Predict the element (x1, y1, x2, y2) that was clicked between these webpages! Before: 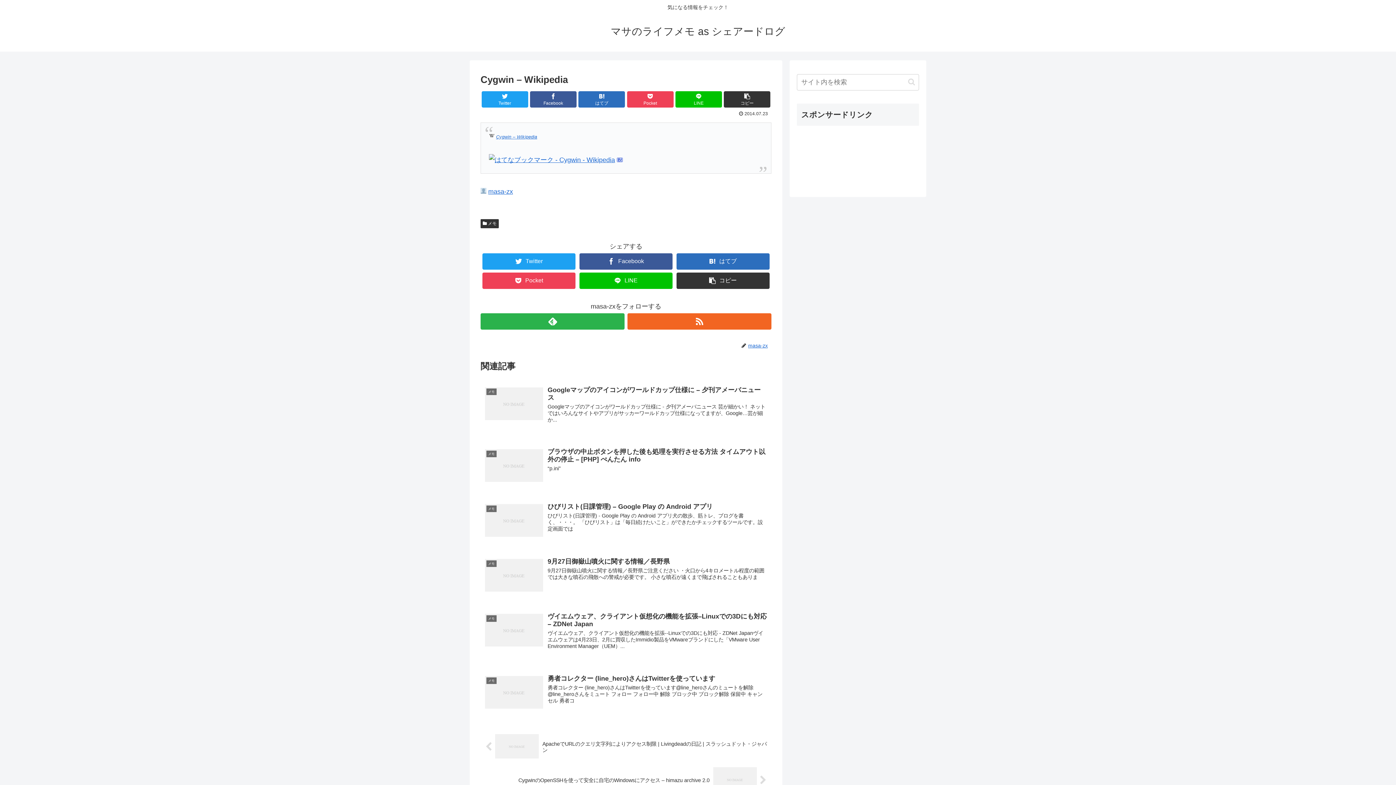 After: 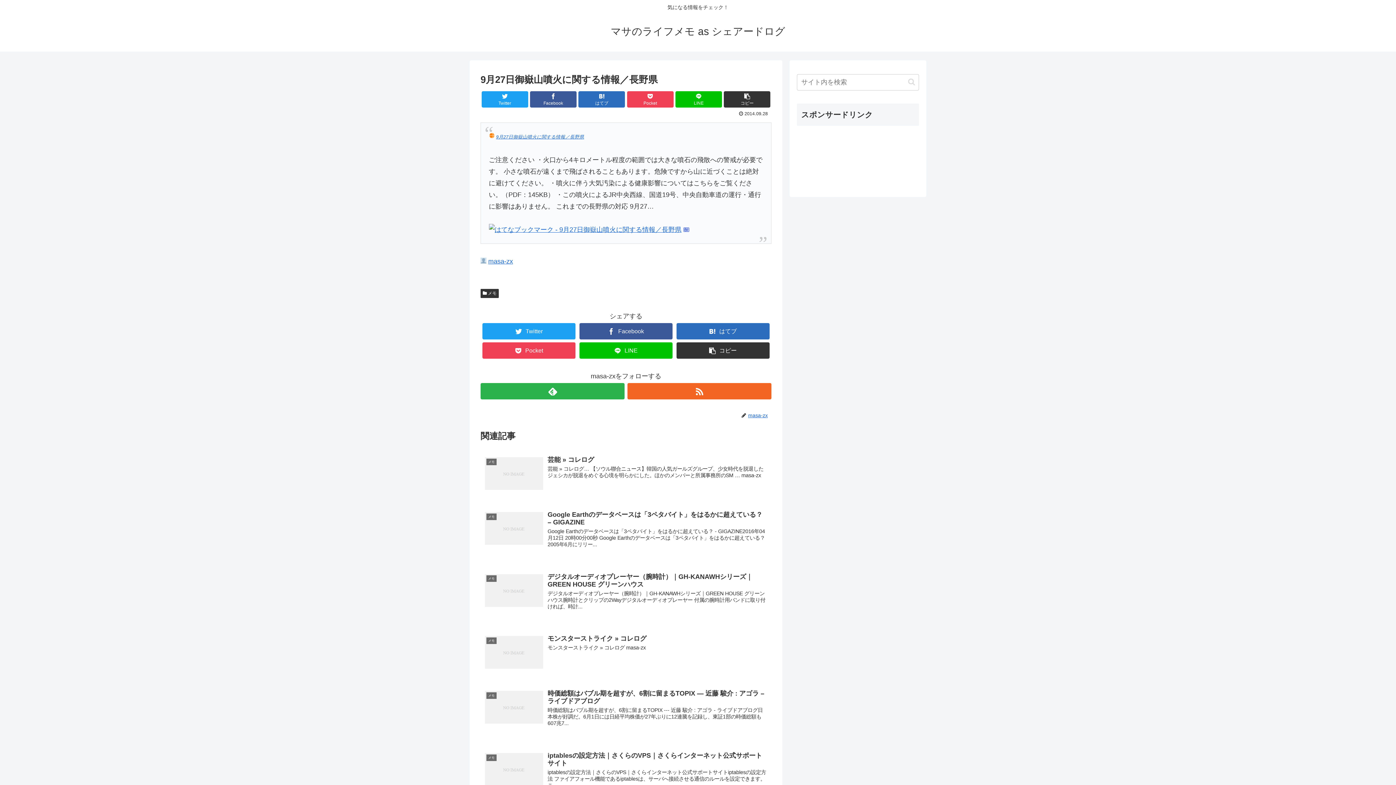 Action: bbox: (480, 553, 771, 600) label: メモ
9月27日御嶽山噴火に関する情報／長野県
9月27日御嶽山噴火に関する情報／長野県ご注意ください ・火口から4キロメートル程度の範囲では大きな噴石の飛散への警戒が必要です。 小さな噴石が遠くまで飛ばされることもありま